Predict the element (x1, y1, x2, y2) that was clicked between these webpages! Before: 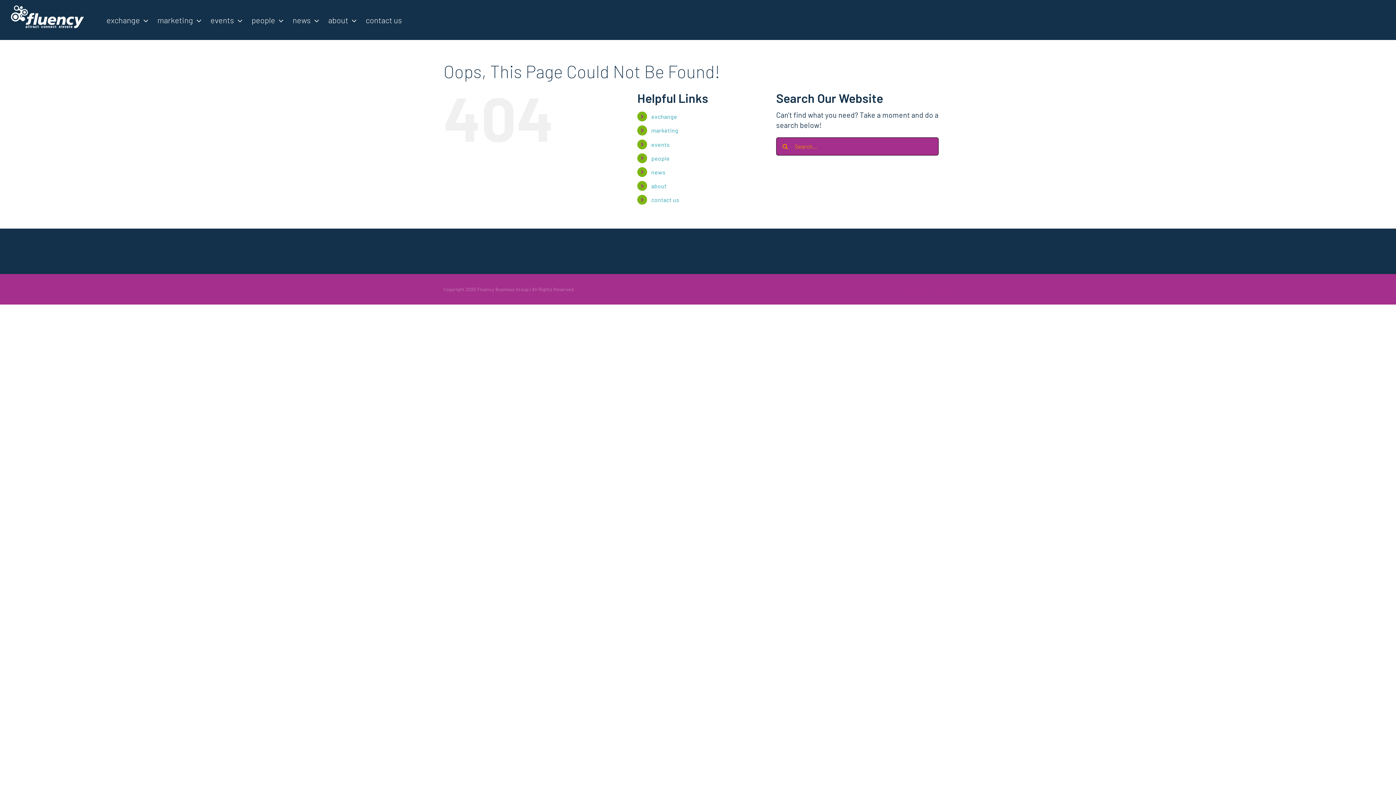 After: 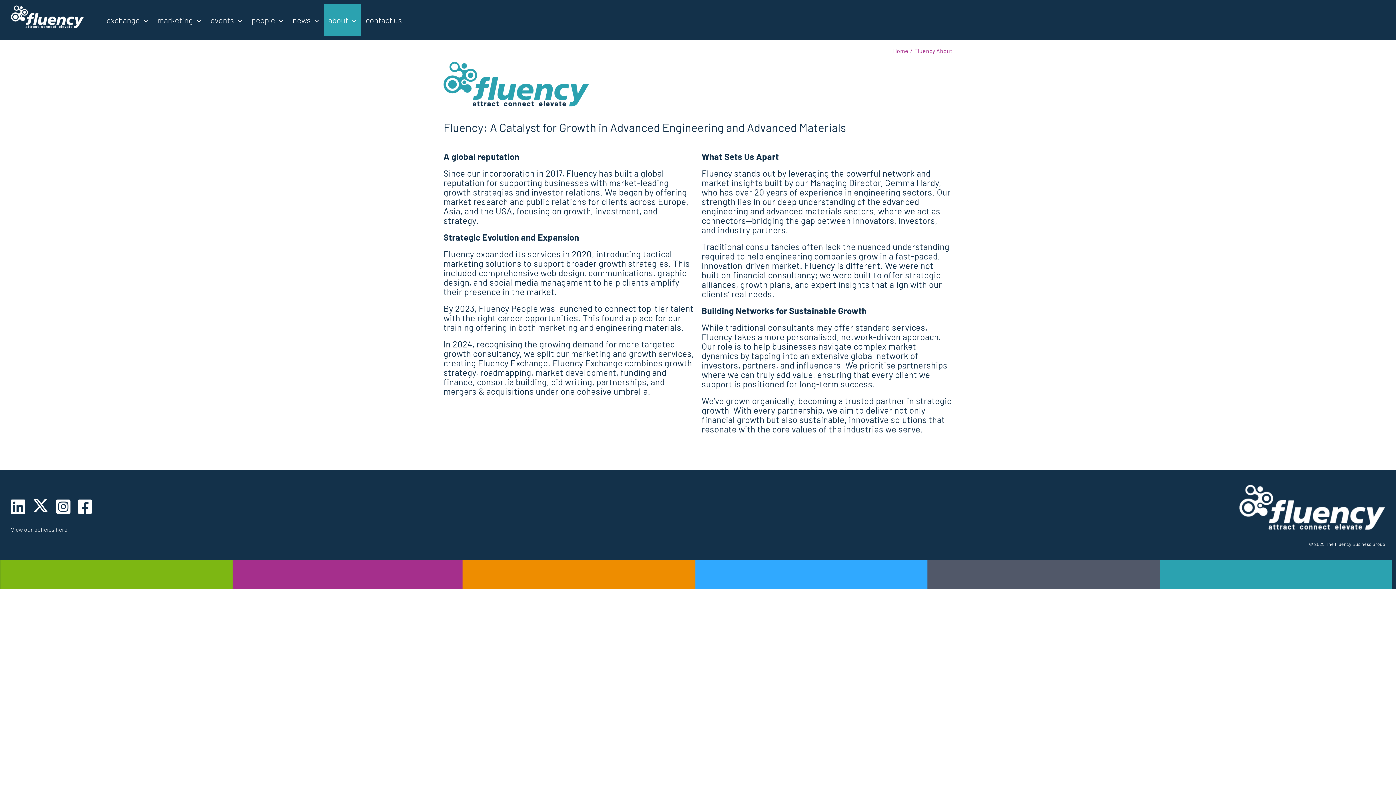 Action: label: about bbox: (651, 182, 666, 189)